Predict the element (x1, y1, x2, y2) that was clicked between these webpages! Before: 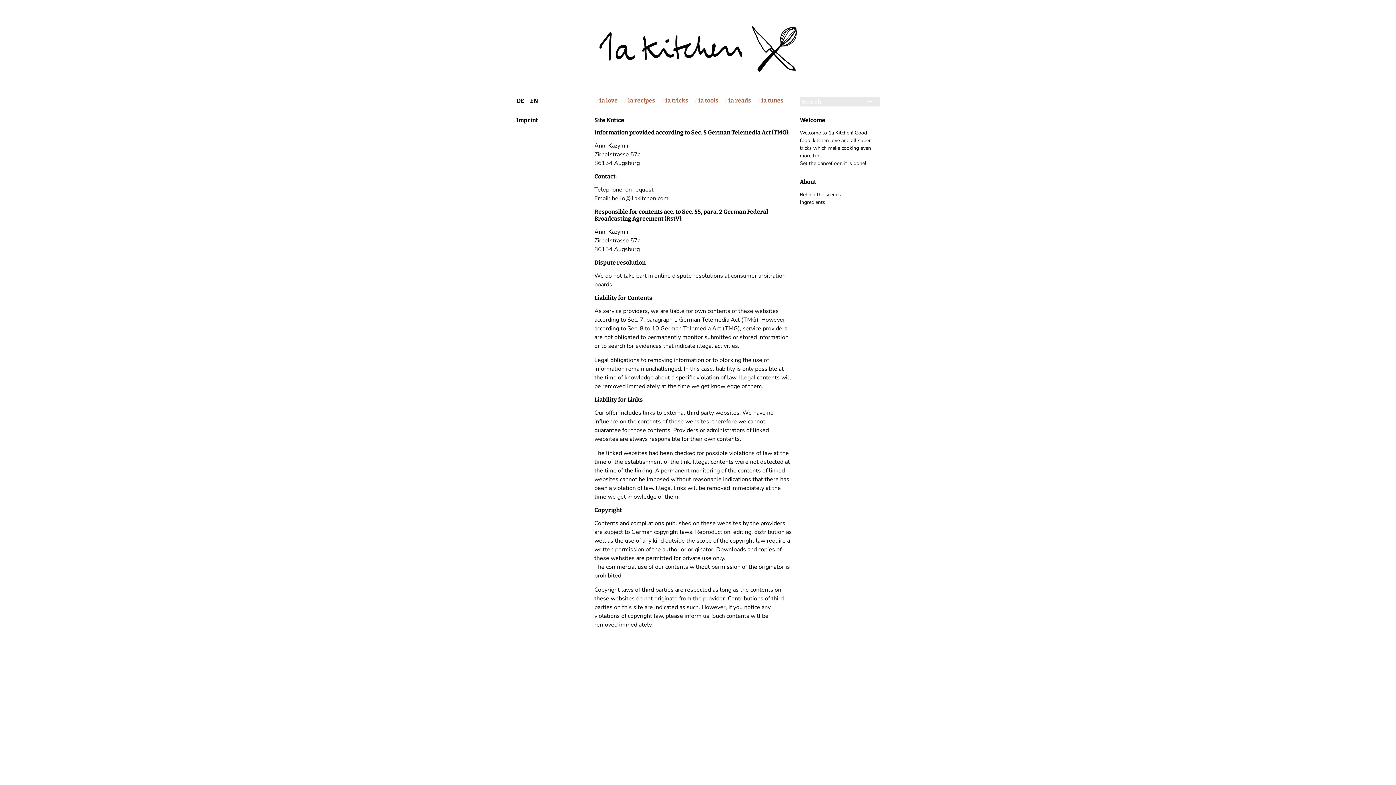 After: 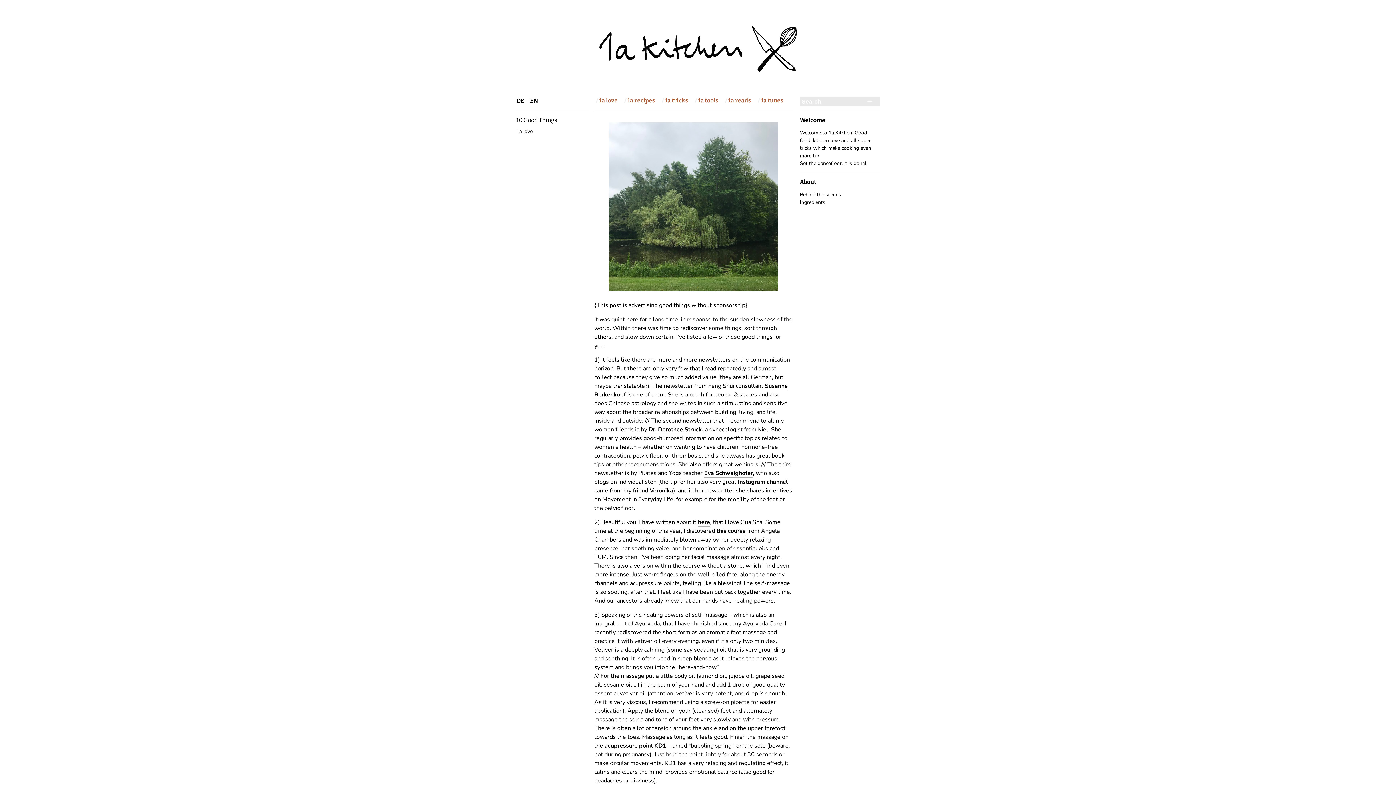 Action: bbox: (516, 25, 880, 72)